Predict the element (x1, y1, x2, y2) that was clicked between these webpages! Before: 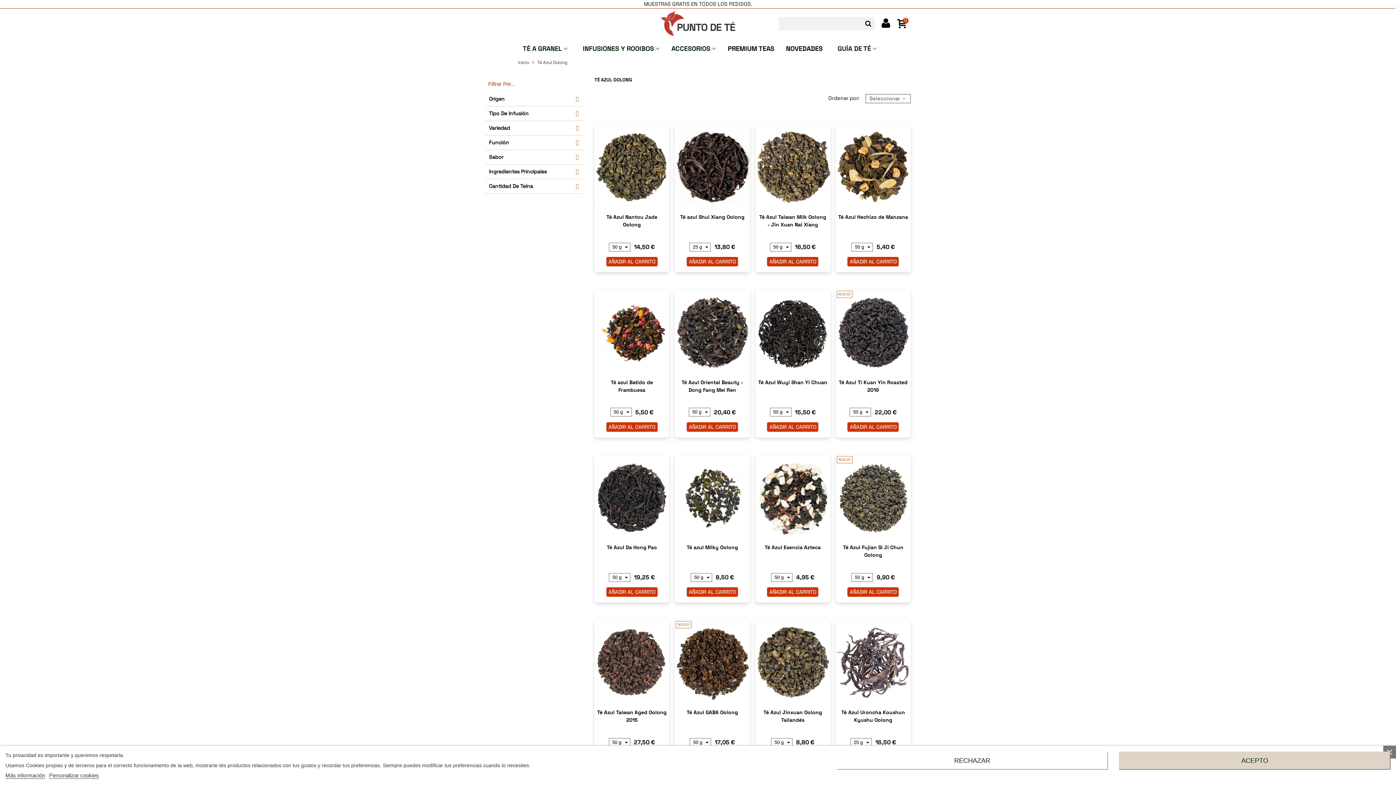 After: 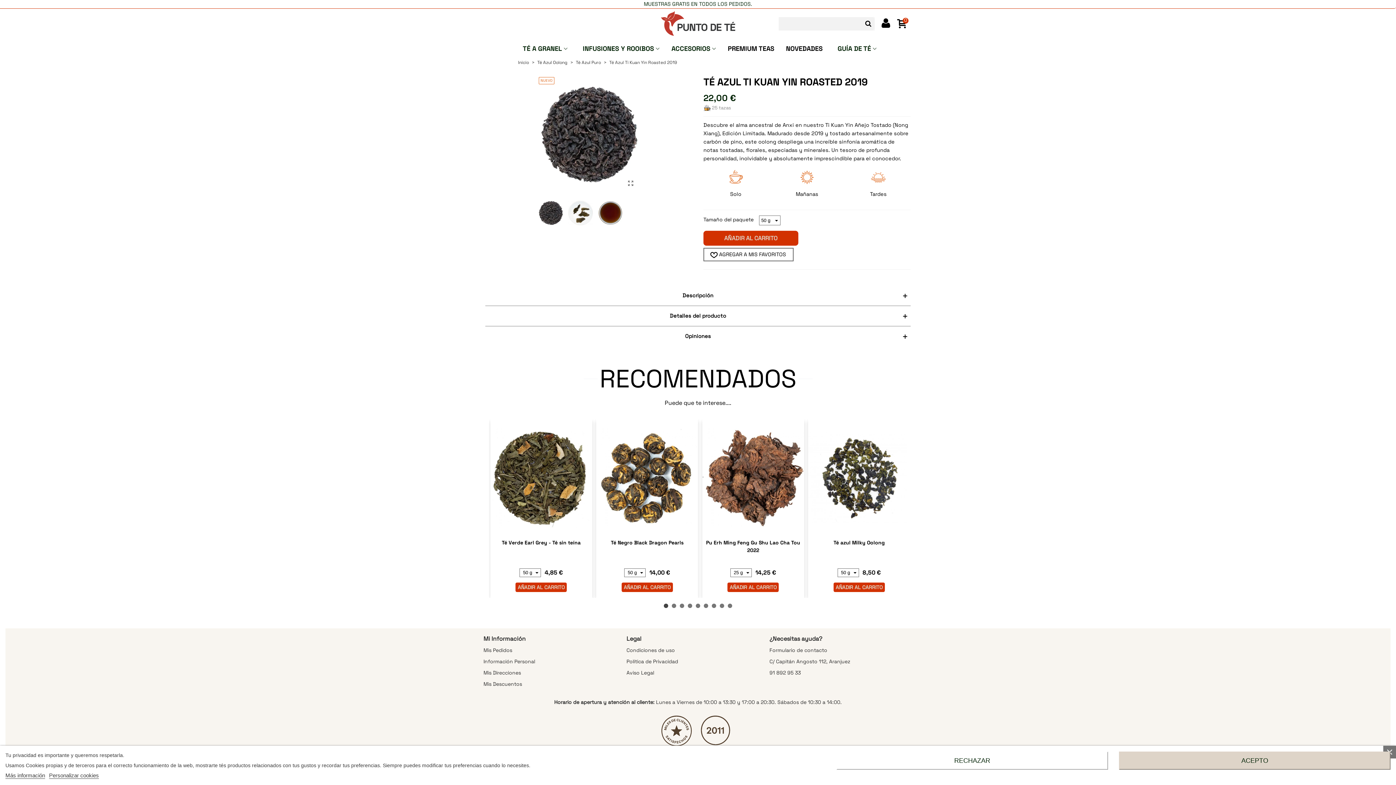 Action: bbox: (836, 290, 910, 375) label: NUEVO